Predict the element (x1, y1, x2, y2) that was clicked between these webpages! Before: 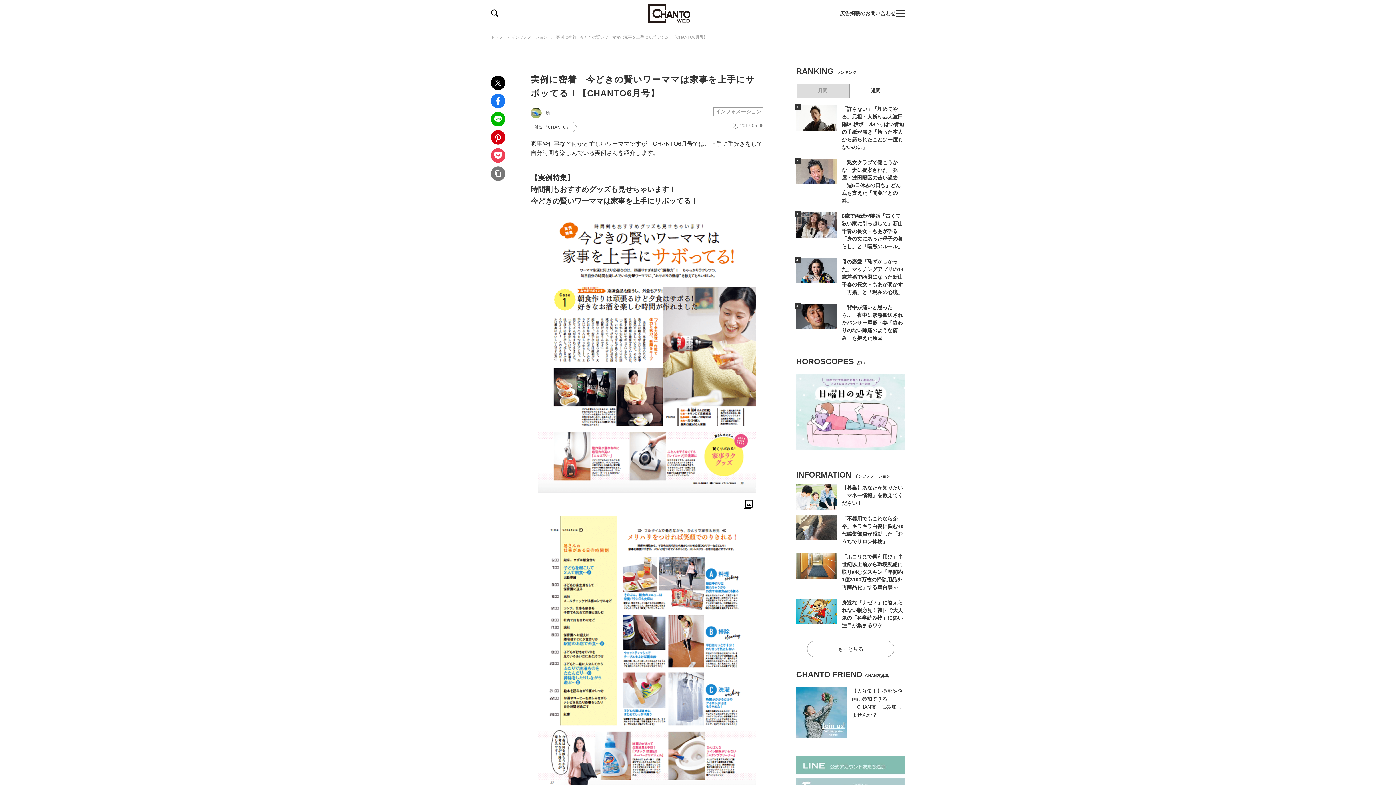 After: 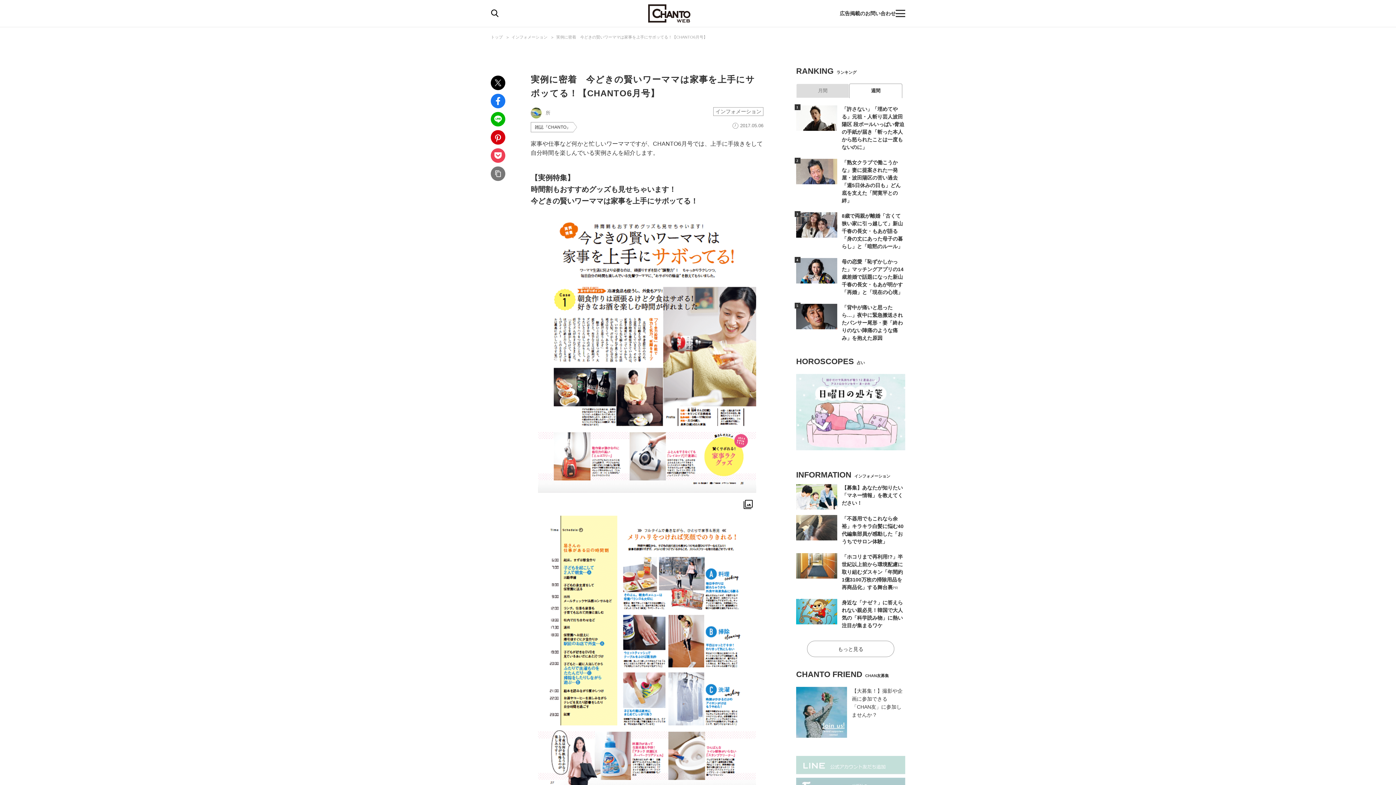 Action: bbox: (796, 756, 905, 778)